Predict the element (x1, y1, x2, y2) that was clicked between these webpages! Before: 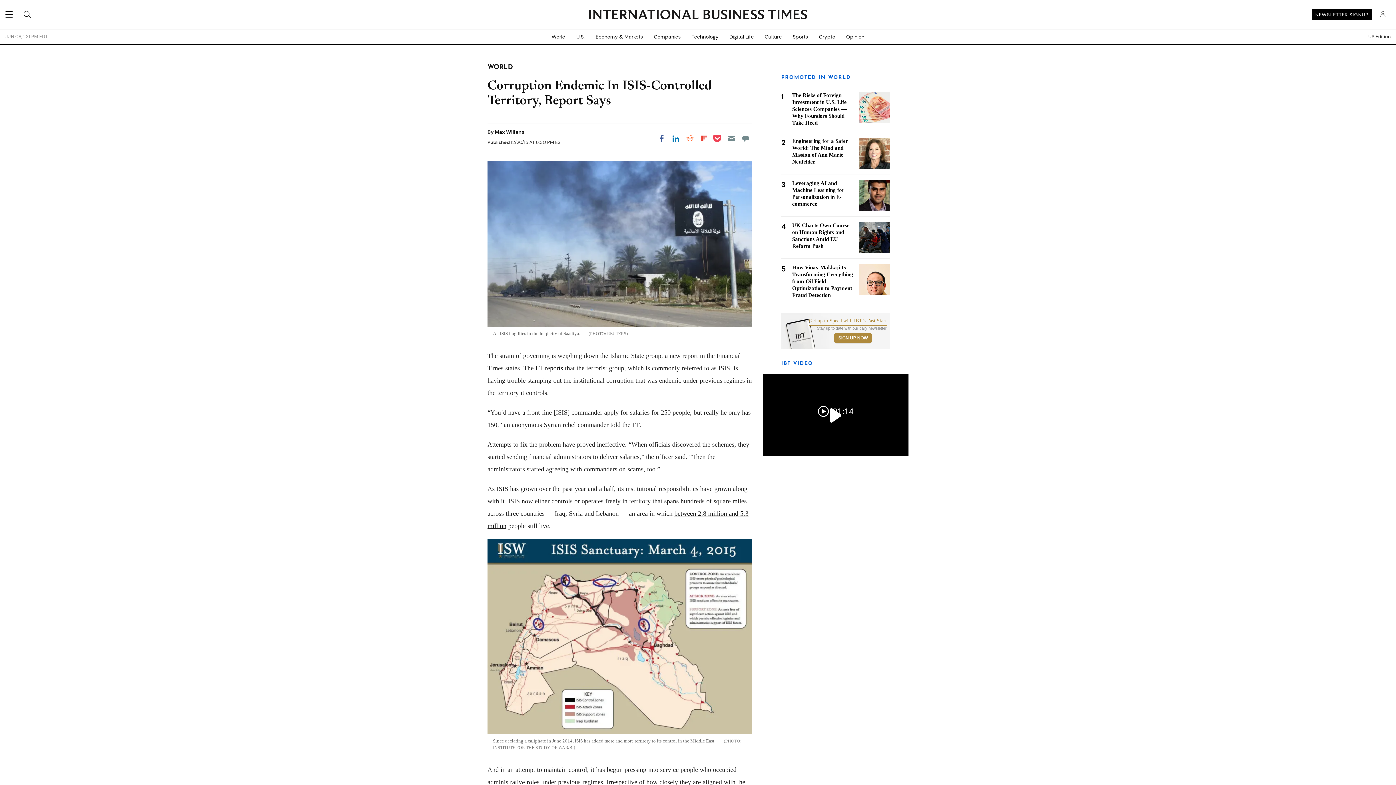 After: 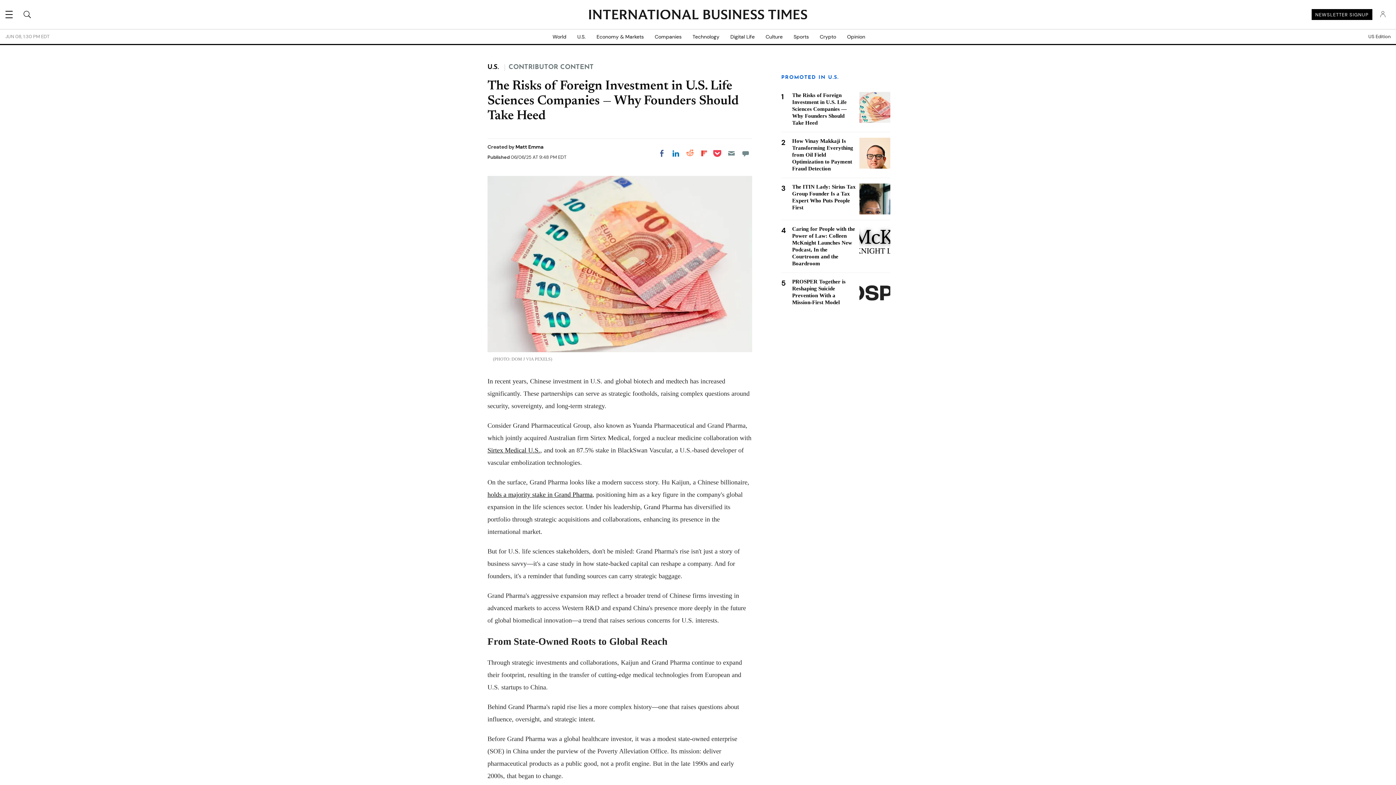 Action: label: The Risks of Foreign Investment in U.S. Life Sciences Companies — Why Founders Should Take Heed bbox: (792, 92, 846, 125)